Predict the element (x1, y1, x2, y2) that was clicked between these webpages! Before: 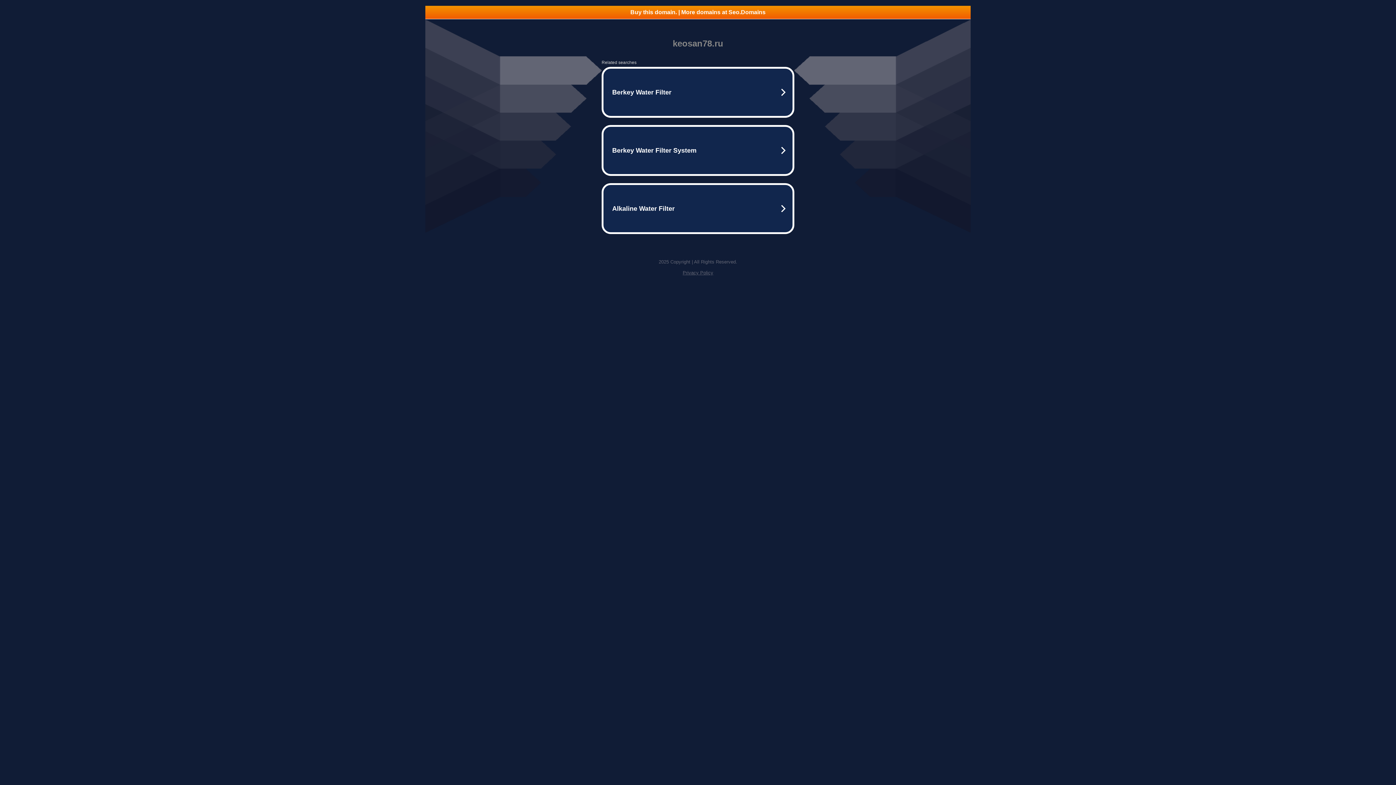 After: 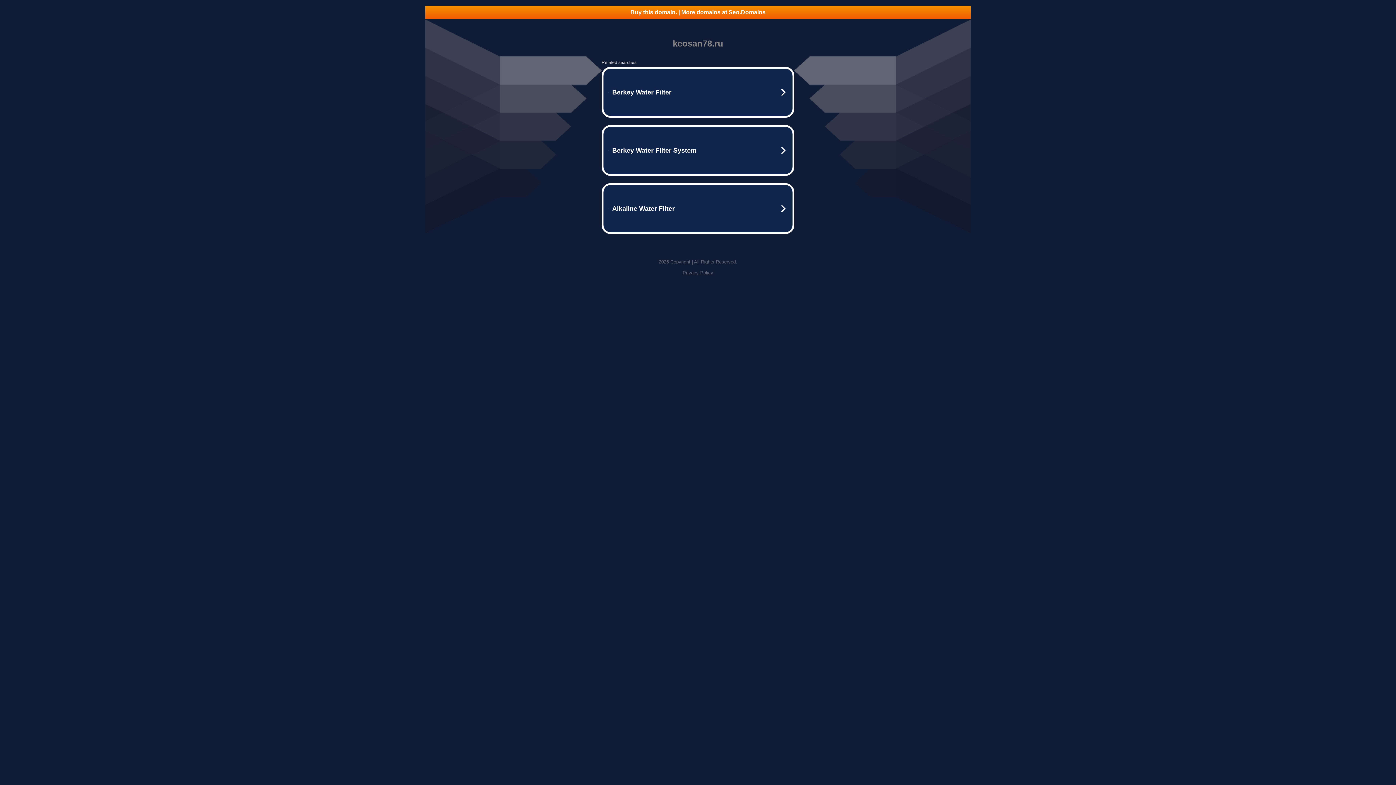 Action: label: Privacy Policy bbox: (682, 270, 713, 275)